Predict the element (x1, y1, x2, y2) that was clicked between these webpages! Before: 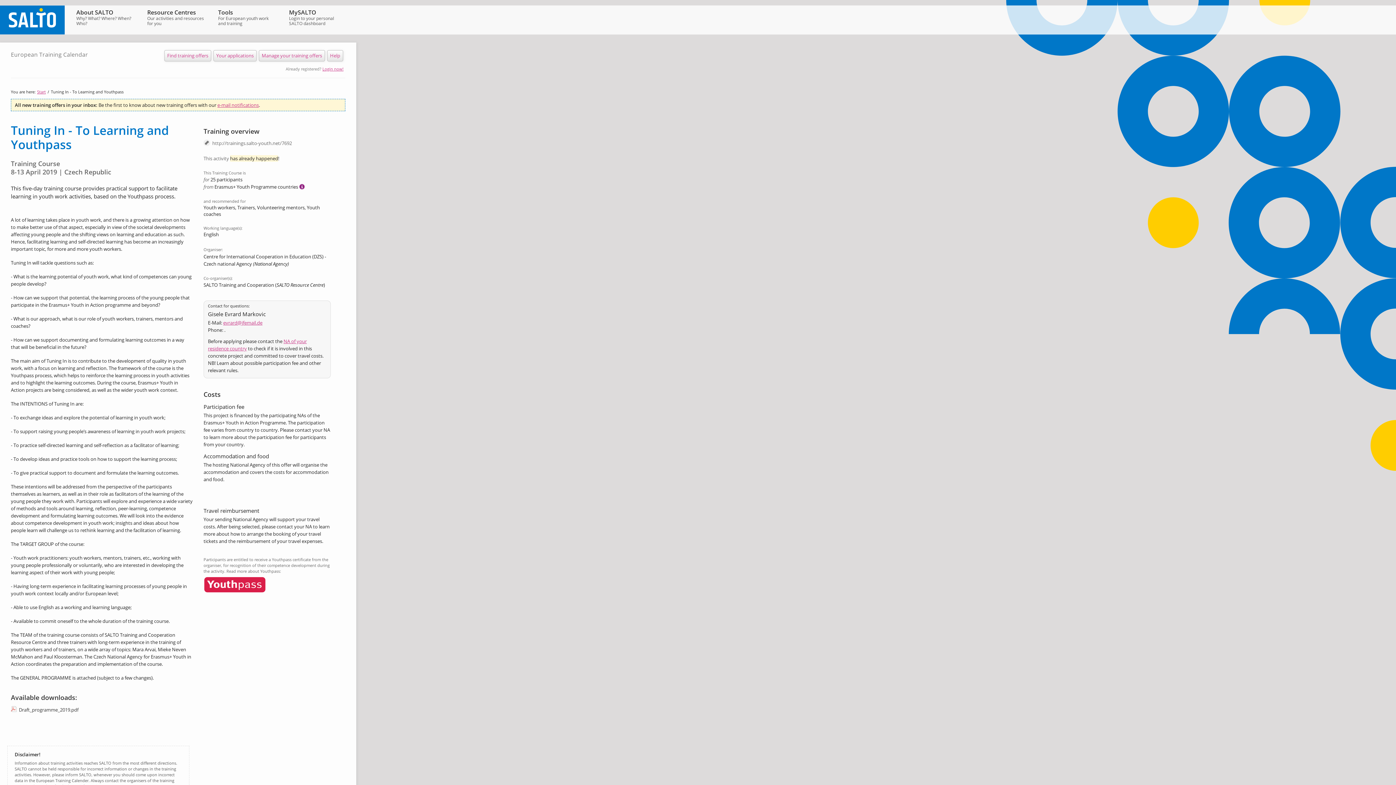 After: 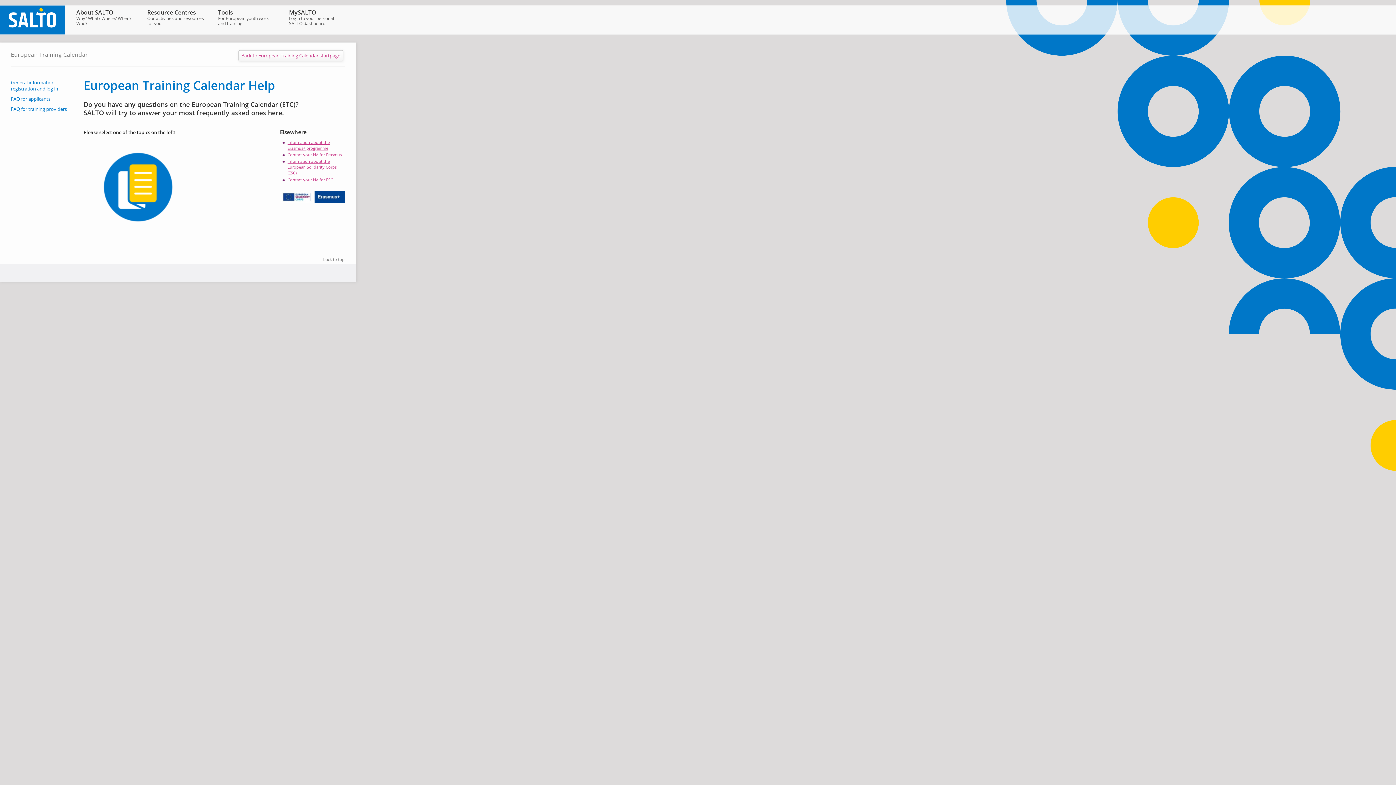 Action: label: Help bbox: (327, 50, 343, 61)